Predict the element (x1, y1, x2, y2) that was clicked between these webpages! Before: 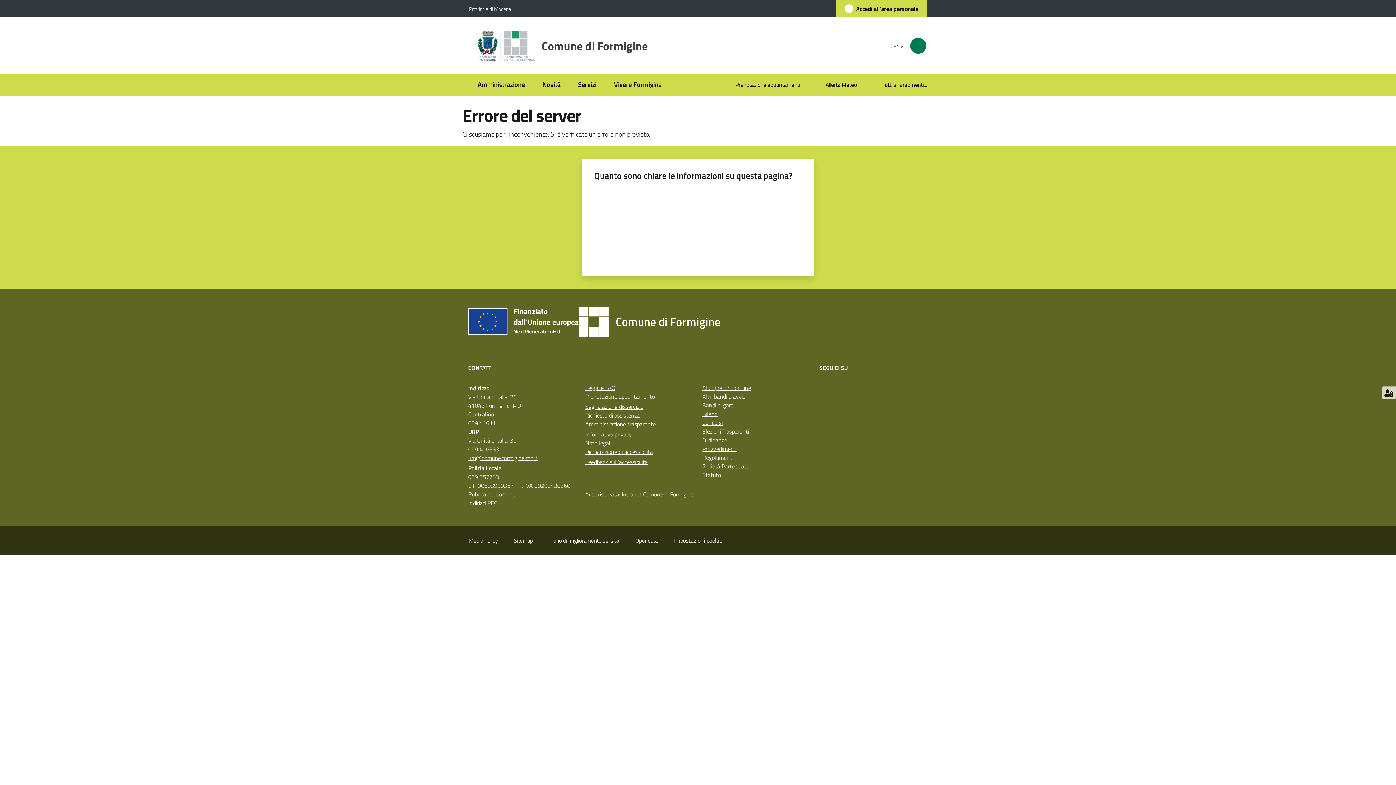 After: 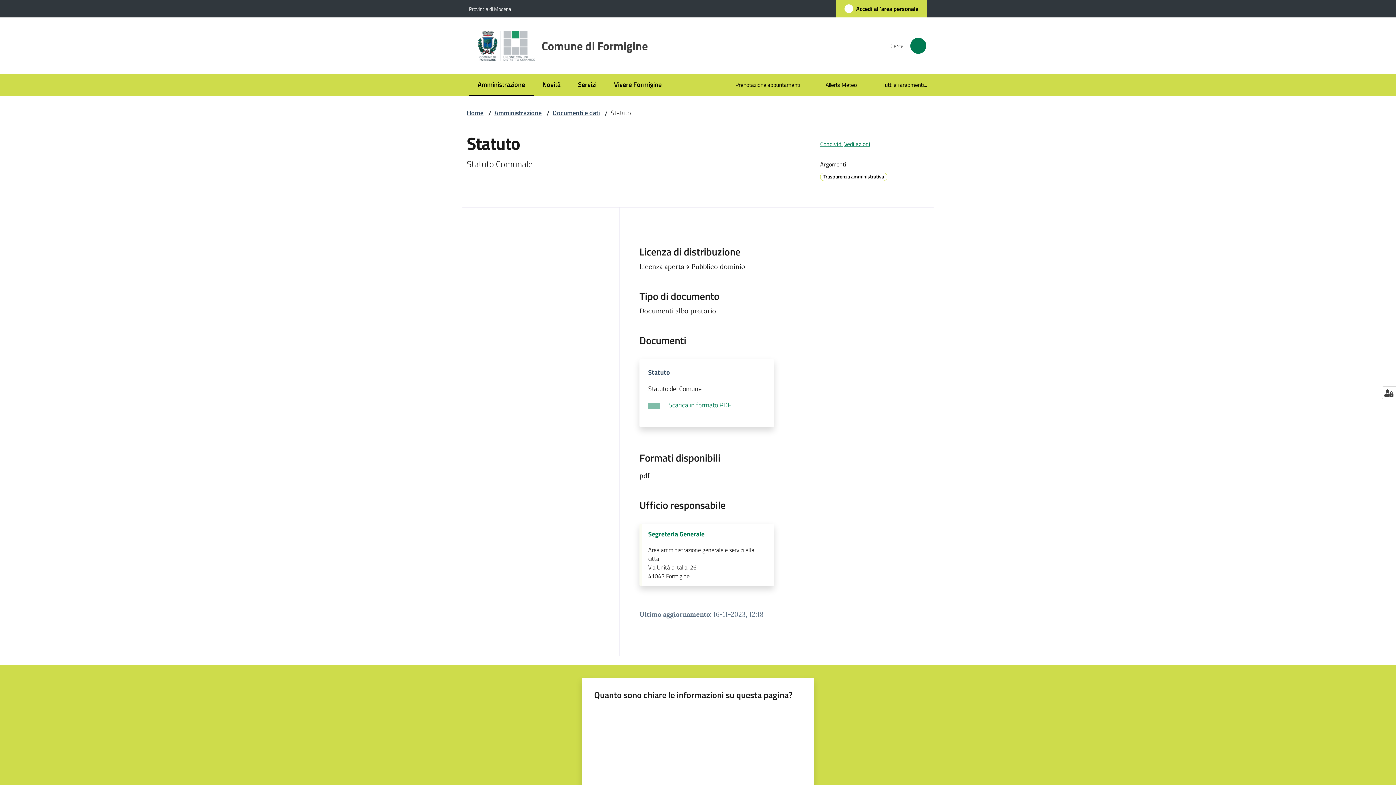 Action: label: Statuto bbox: (702, 470, 721, 479)